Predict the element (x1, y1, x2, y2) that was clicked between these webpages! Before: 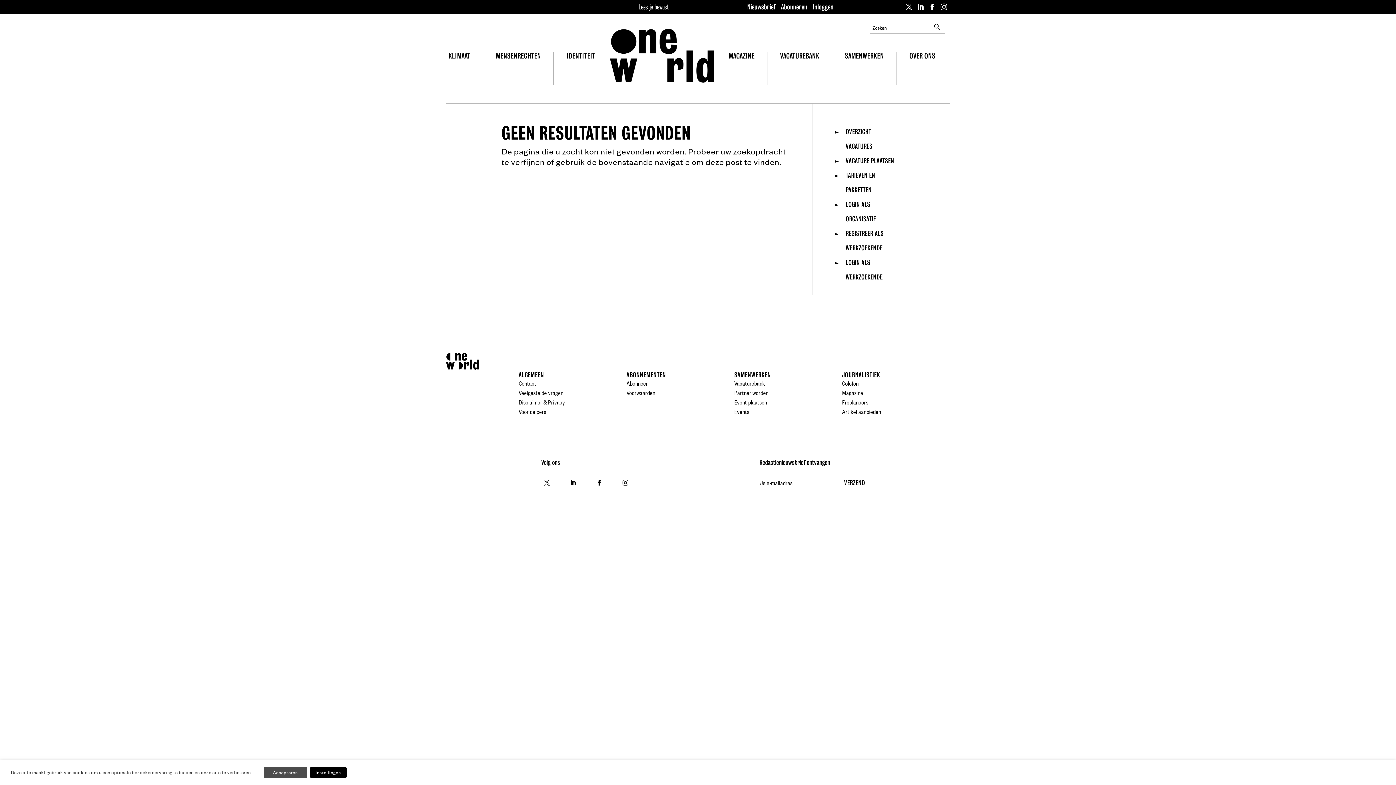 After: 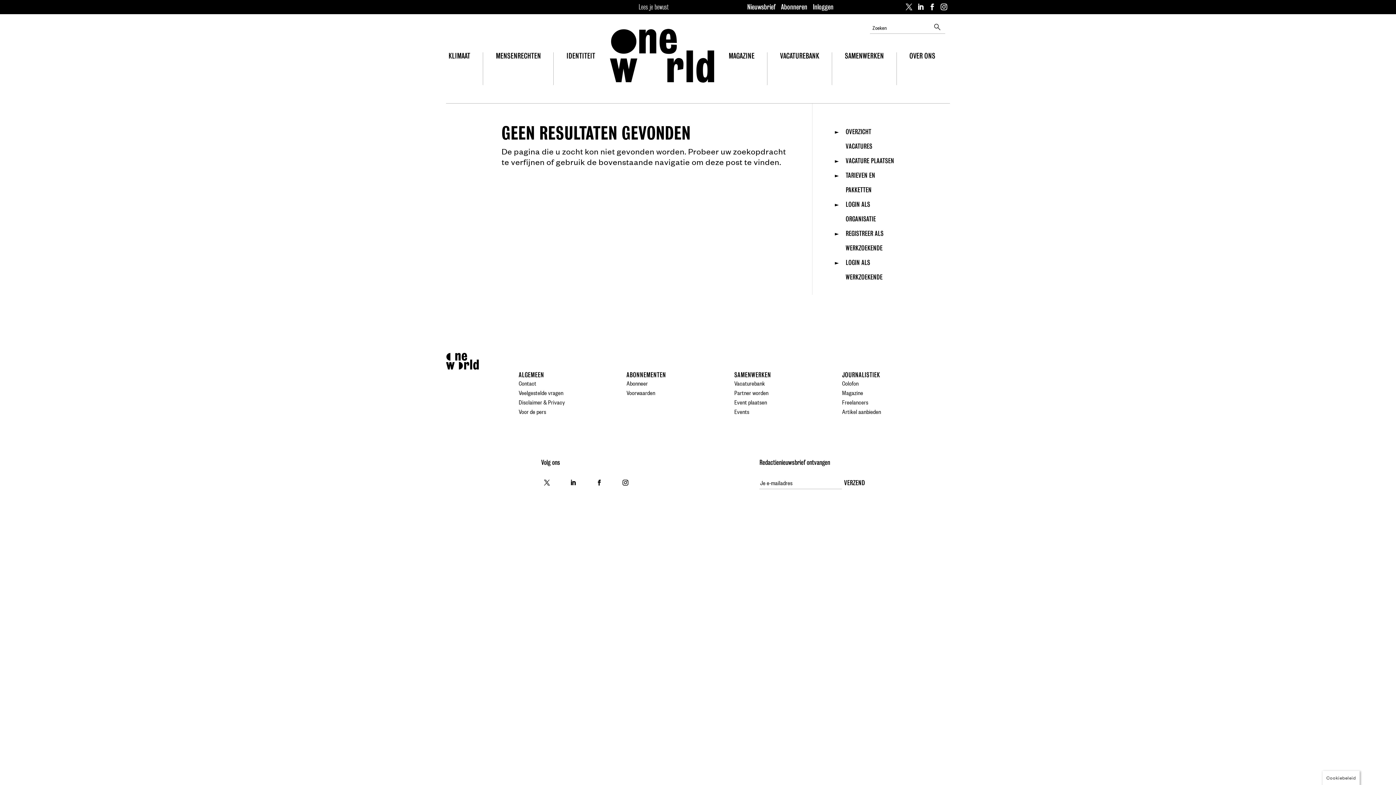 Action: label: Accepteren bbox: (263, 767, 306, 778)